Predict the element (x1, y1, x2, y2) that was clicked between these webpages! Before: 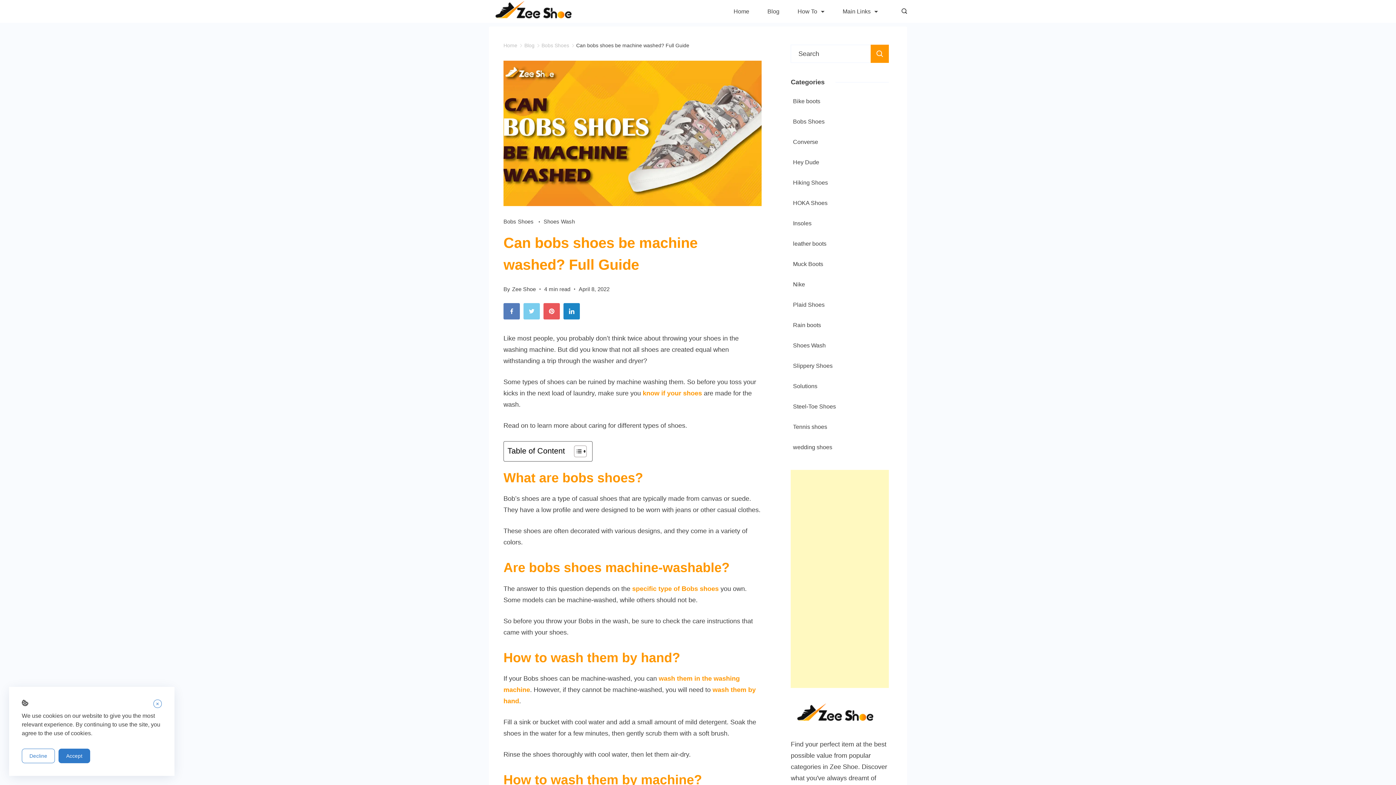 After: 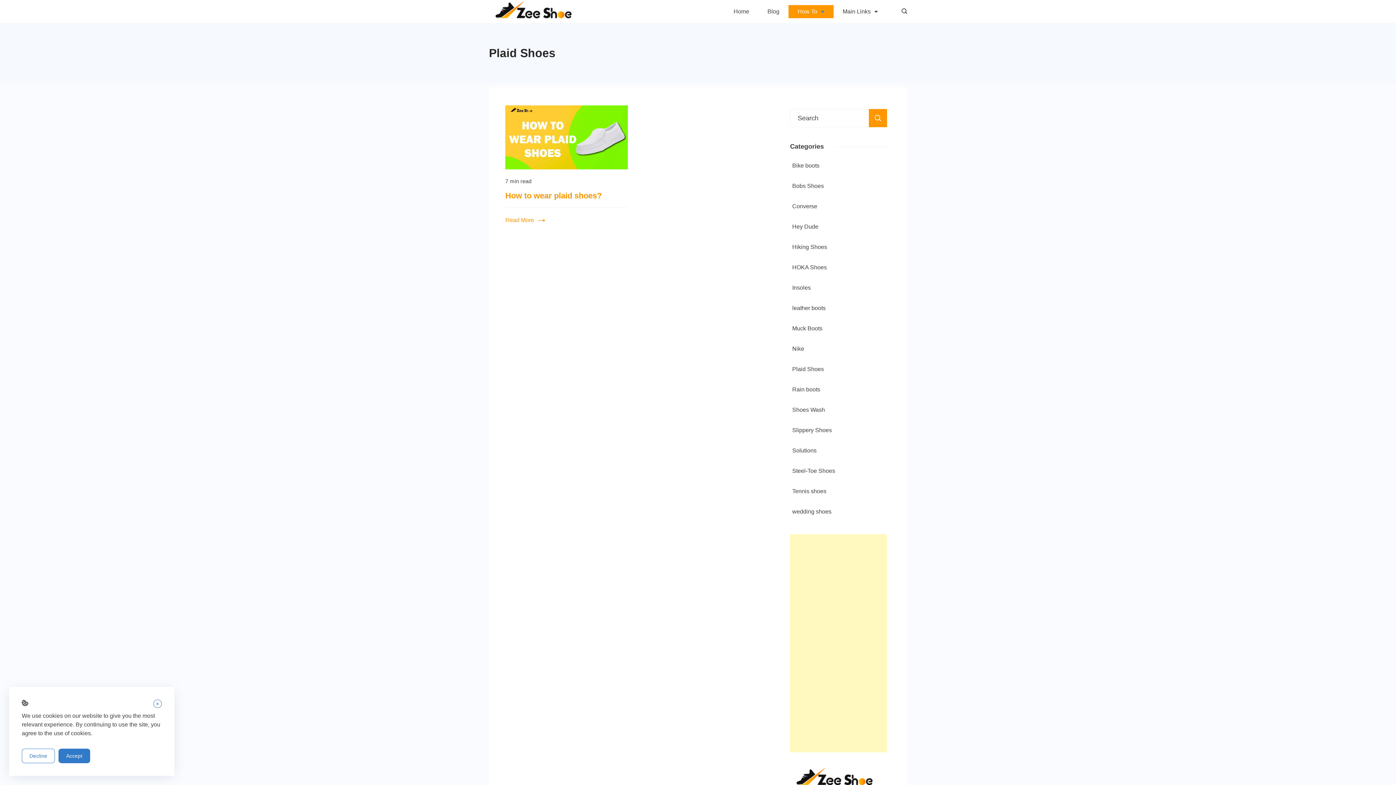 Action: bbox: (791, 298, 827, 311) label: Plaid Shoes